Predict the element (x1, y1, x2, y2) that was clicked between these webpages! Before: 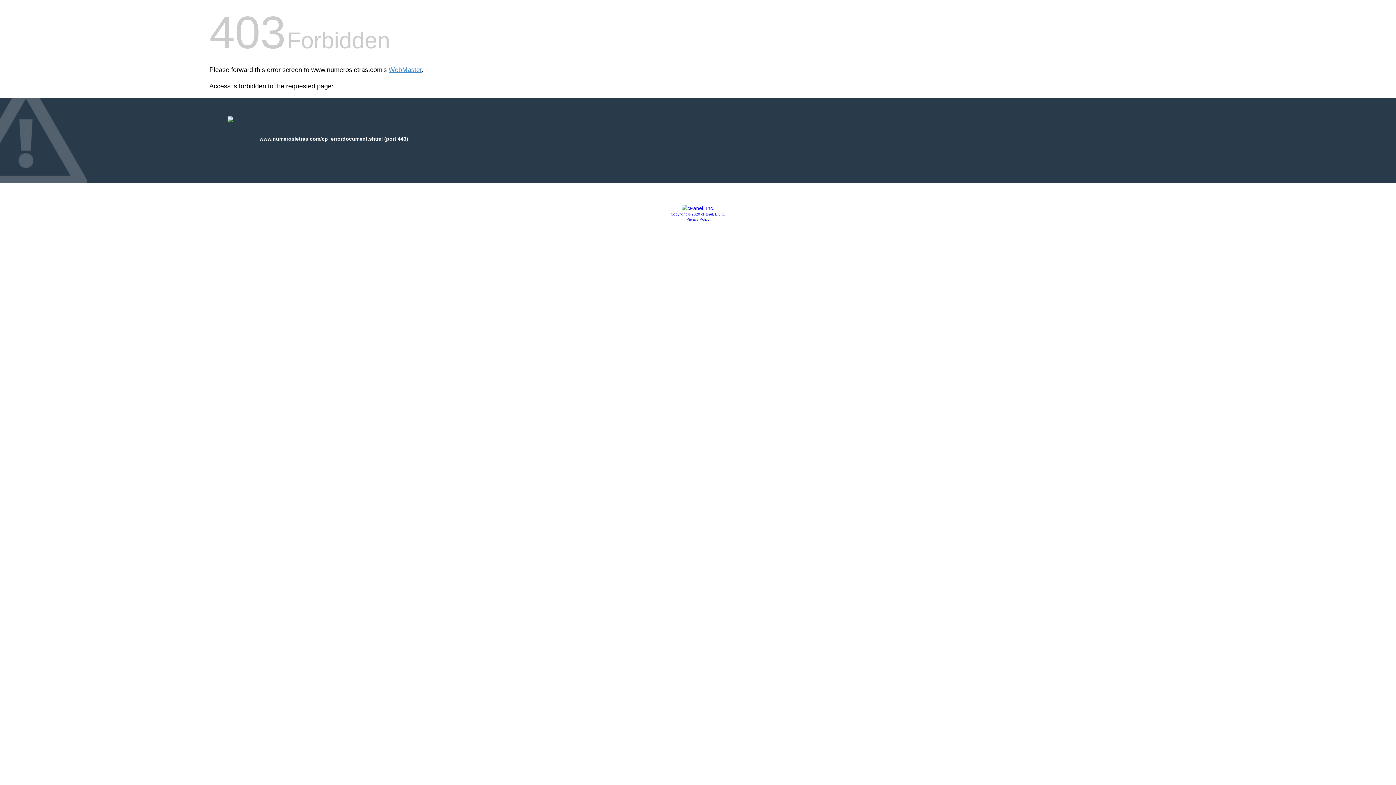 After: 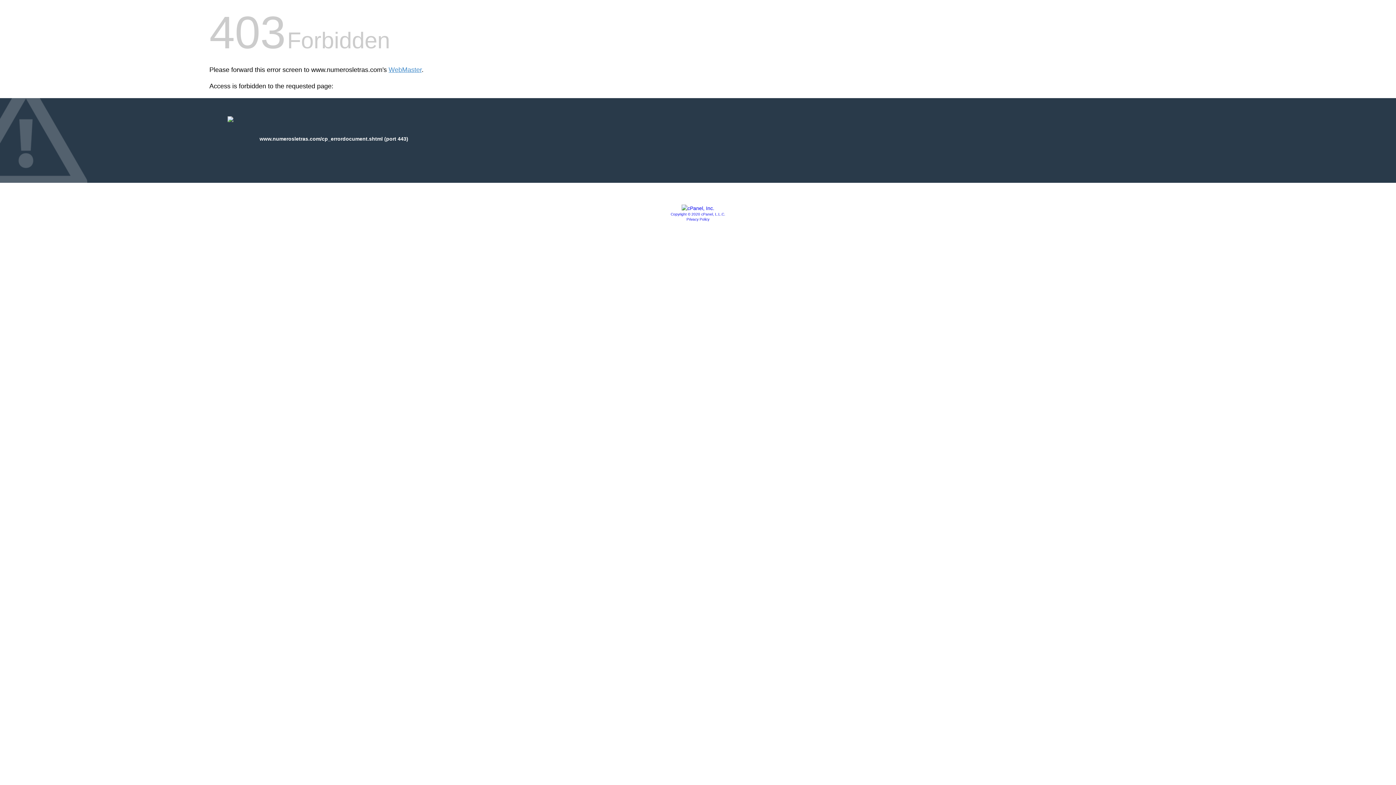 Action: label: Privacy Policy bbox: (686, 217, 709, 221)